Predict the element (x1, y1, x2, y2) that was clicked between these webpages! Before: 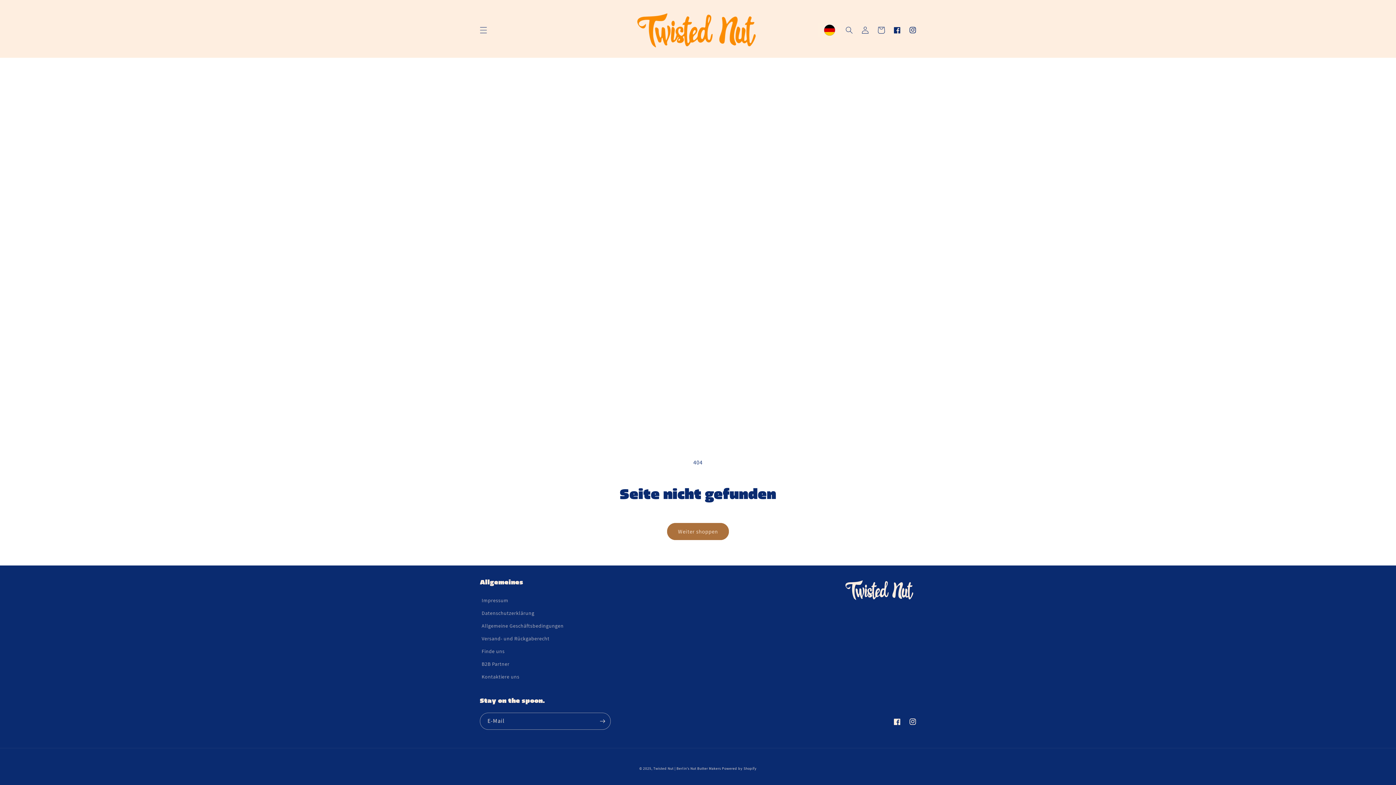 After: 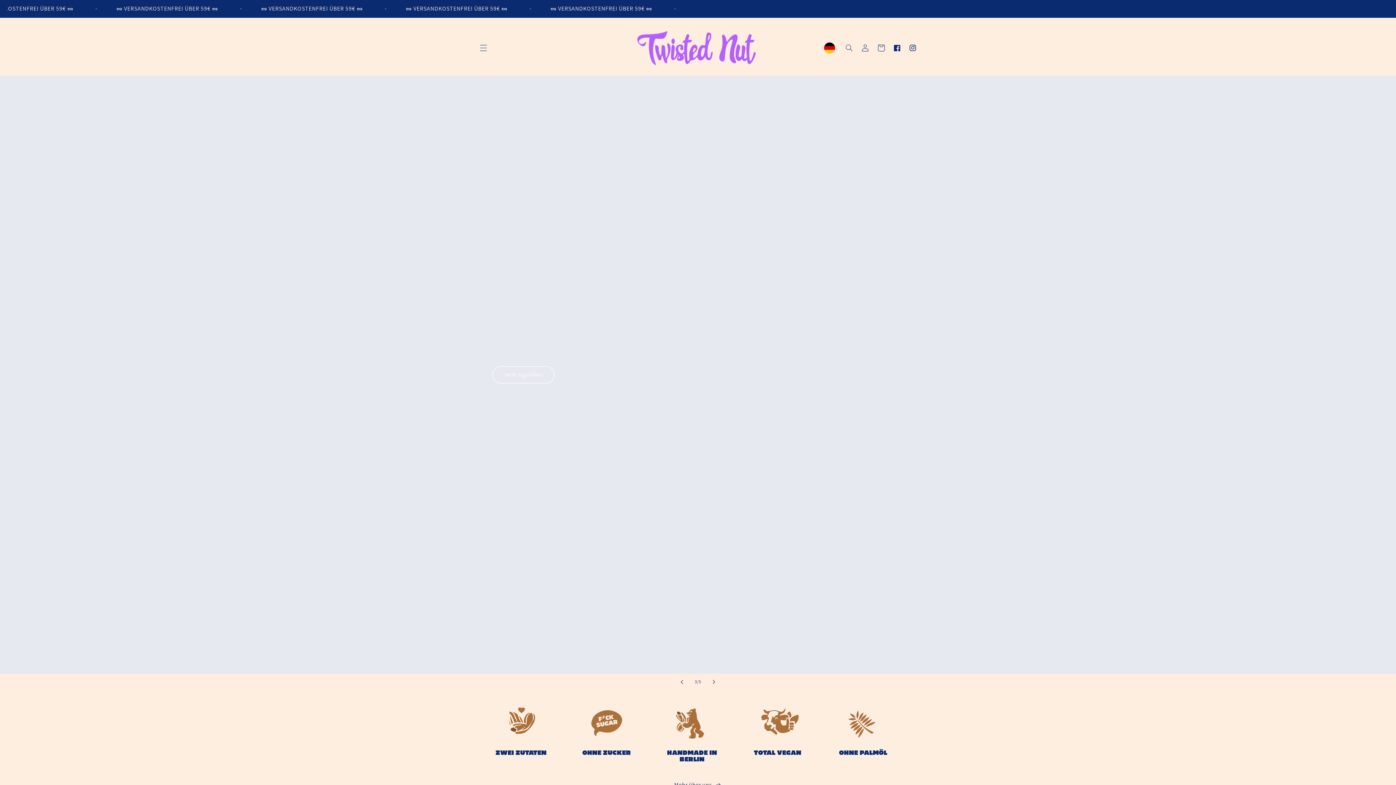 Action: label: Twisted Nut | Berlin's Nut Butter Makers  bbox: (653, 766, 722, 771)